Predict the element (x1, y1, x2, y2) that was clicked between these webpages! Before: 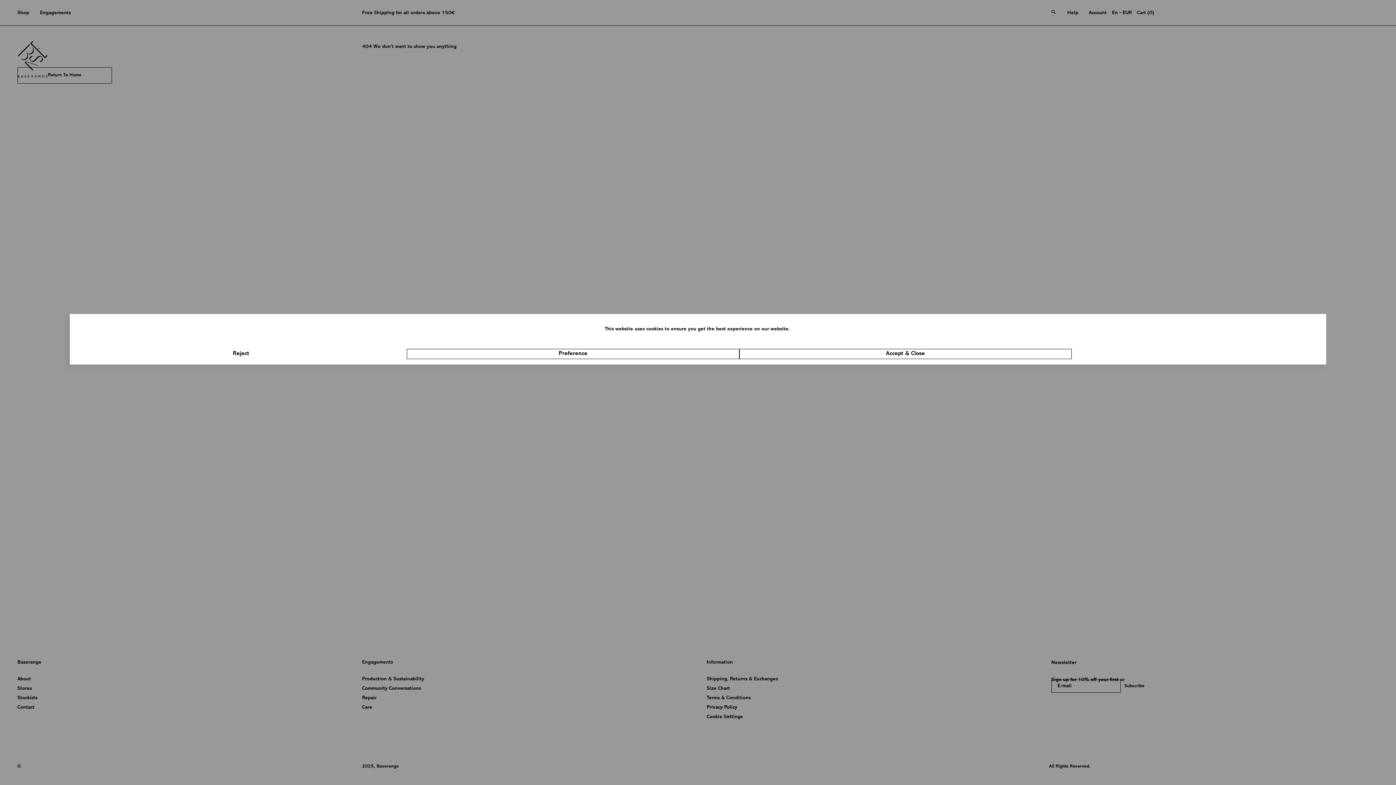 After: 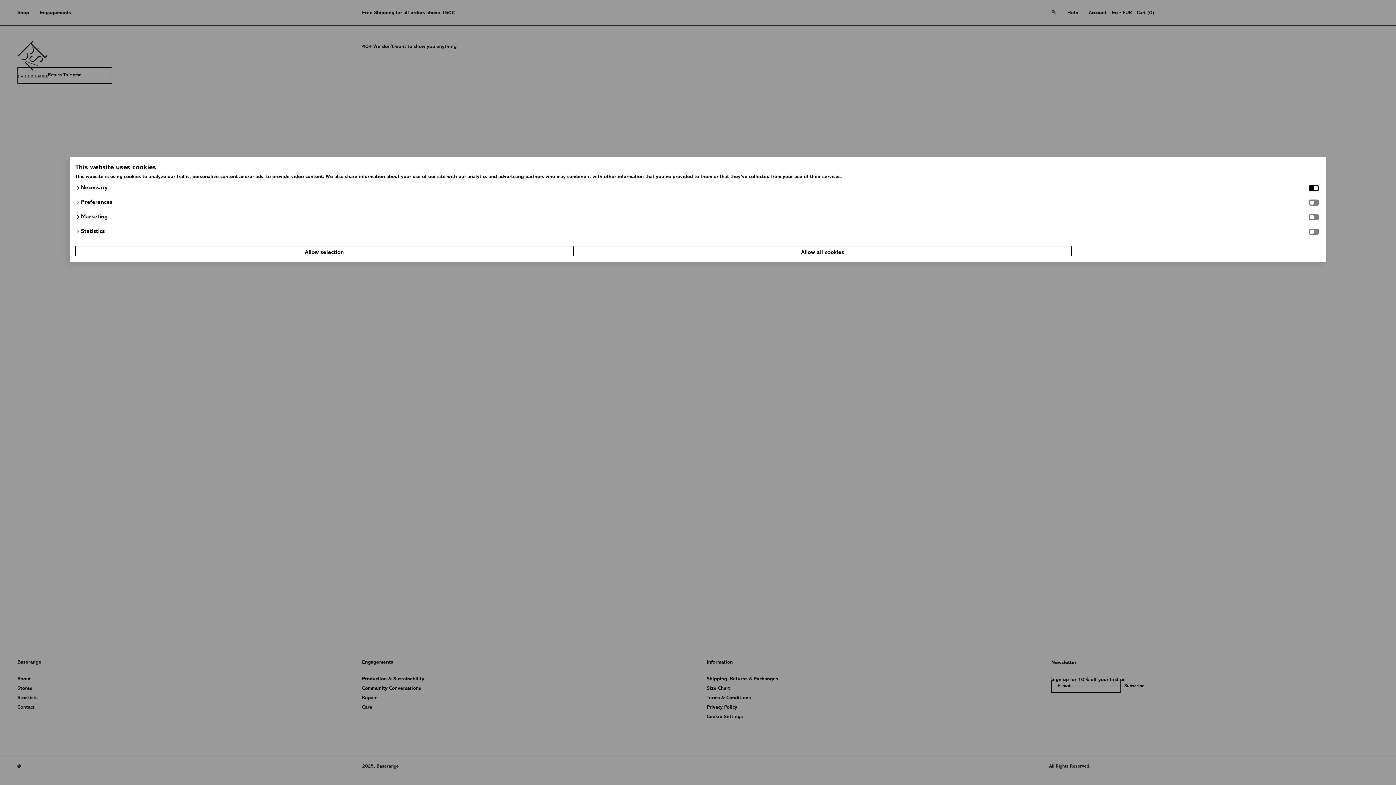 Action: label: Preference bbox: (407, 349, 739, 359)